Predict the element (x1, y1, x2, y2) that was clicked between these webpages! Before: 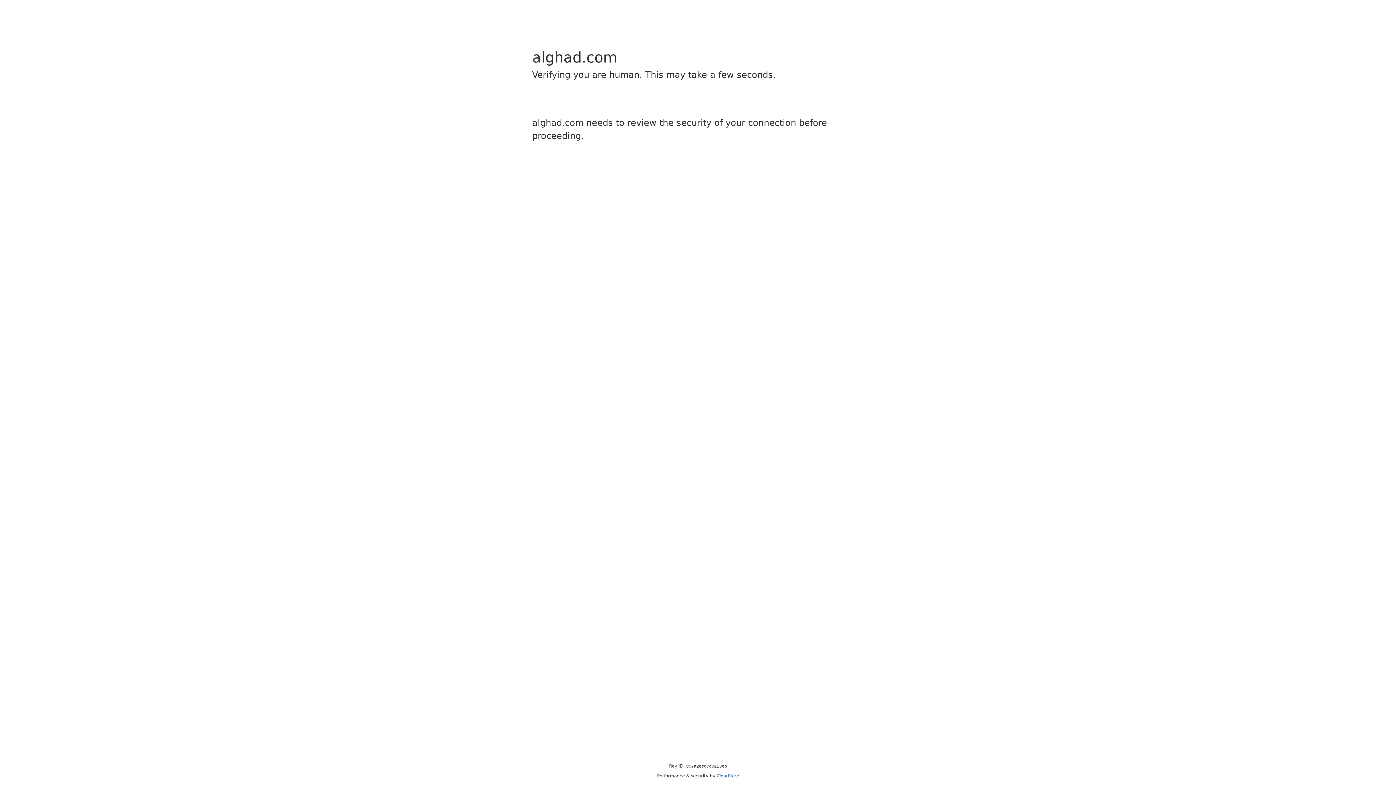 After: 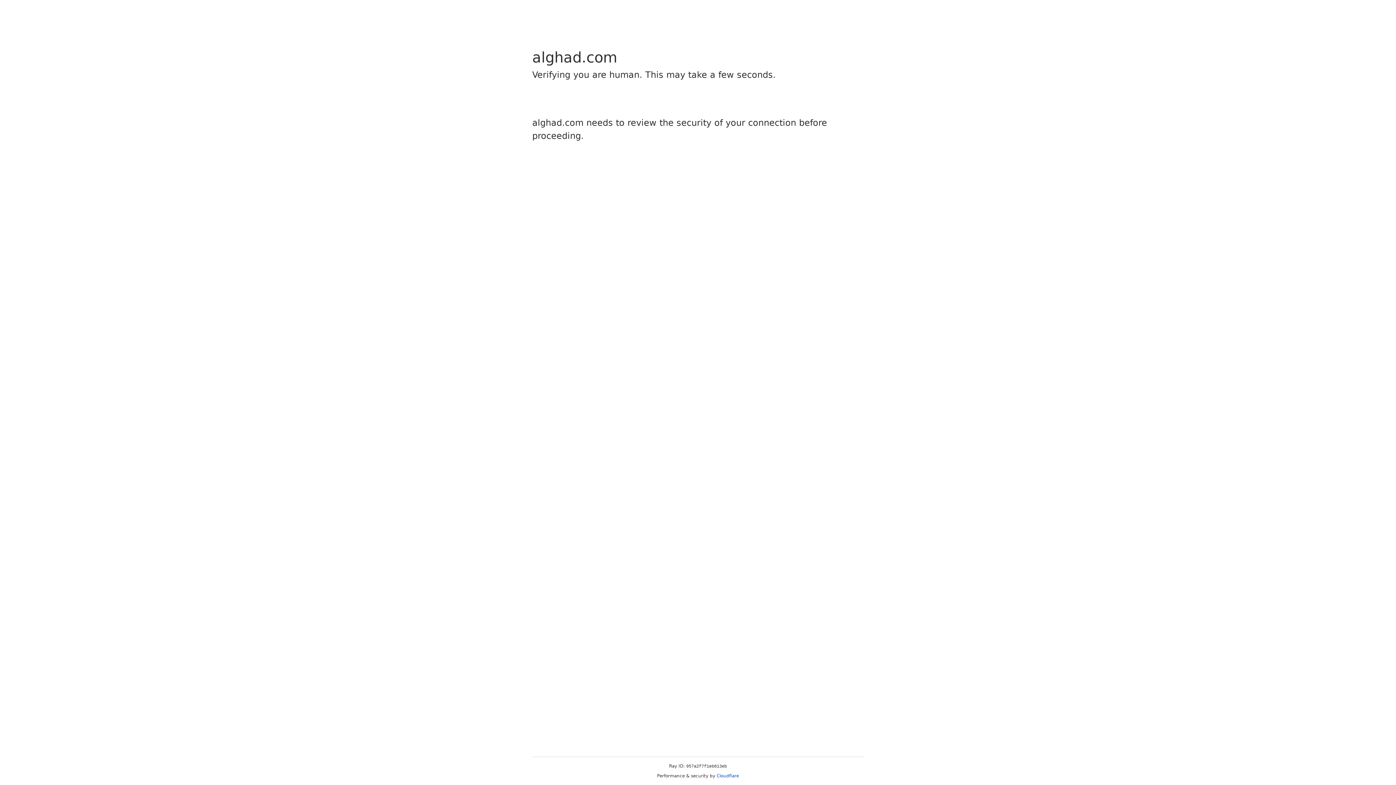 Action: label: Cloudflare bbox: (716, 773, 739, 778)